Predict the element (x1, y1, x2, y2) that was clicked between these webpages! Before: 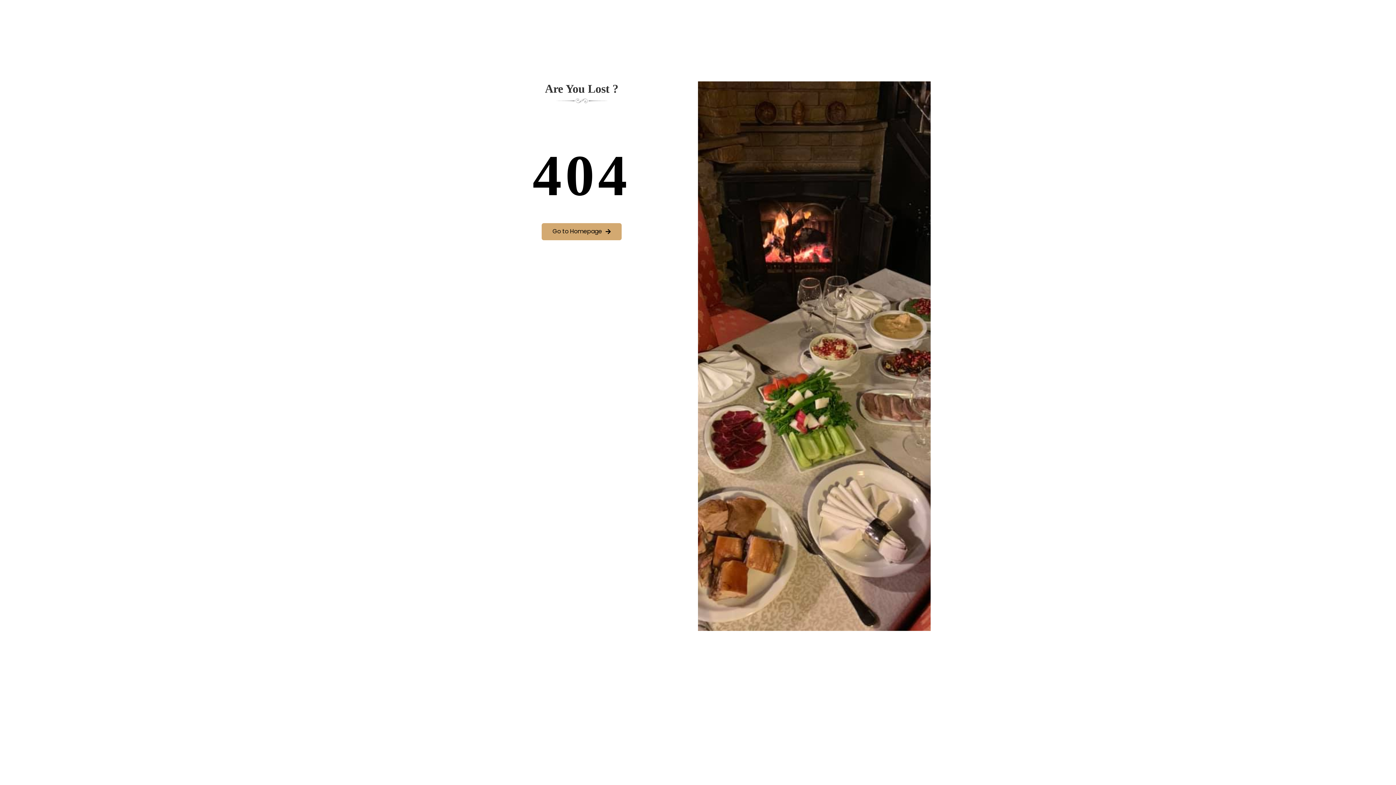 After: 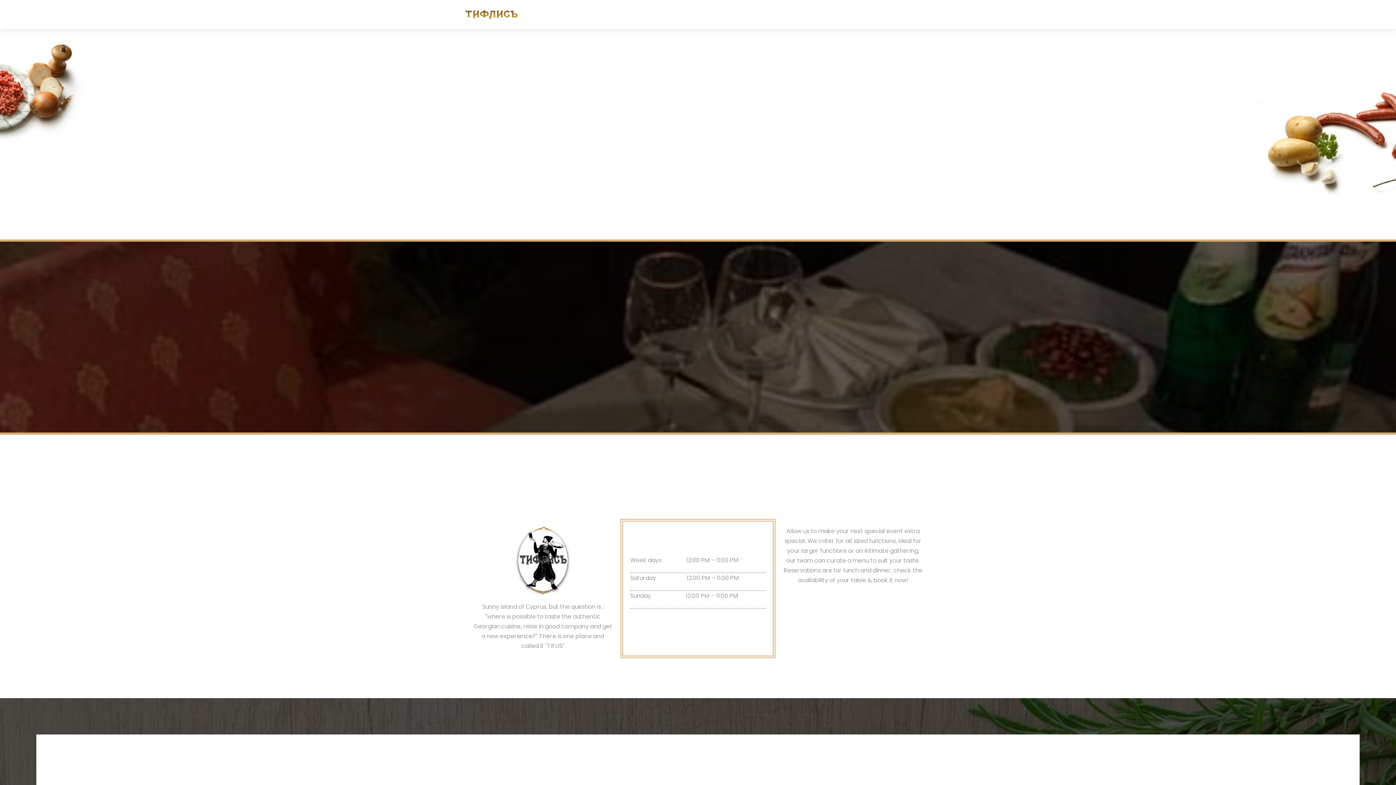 Action: bbox: (541, 223, 621, 240) label: Go to Homepage